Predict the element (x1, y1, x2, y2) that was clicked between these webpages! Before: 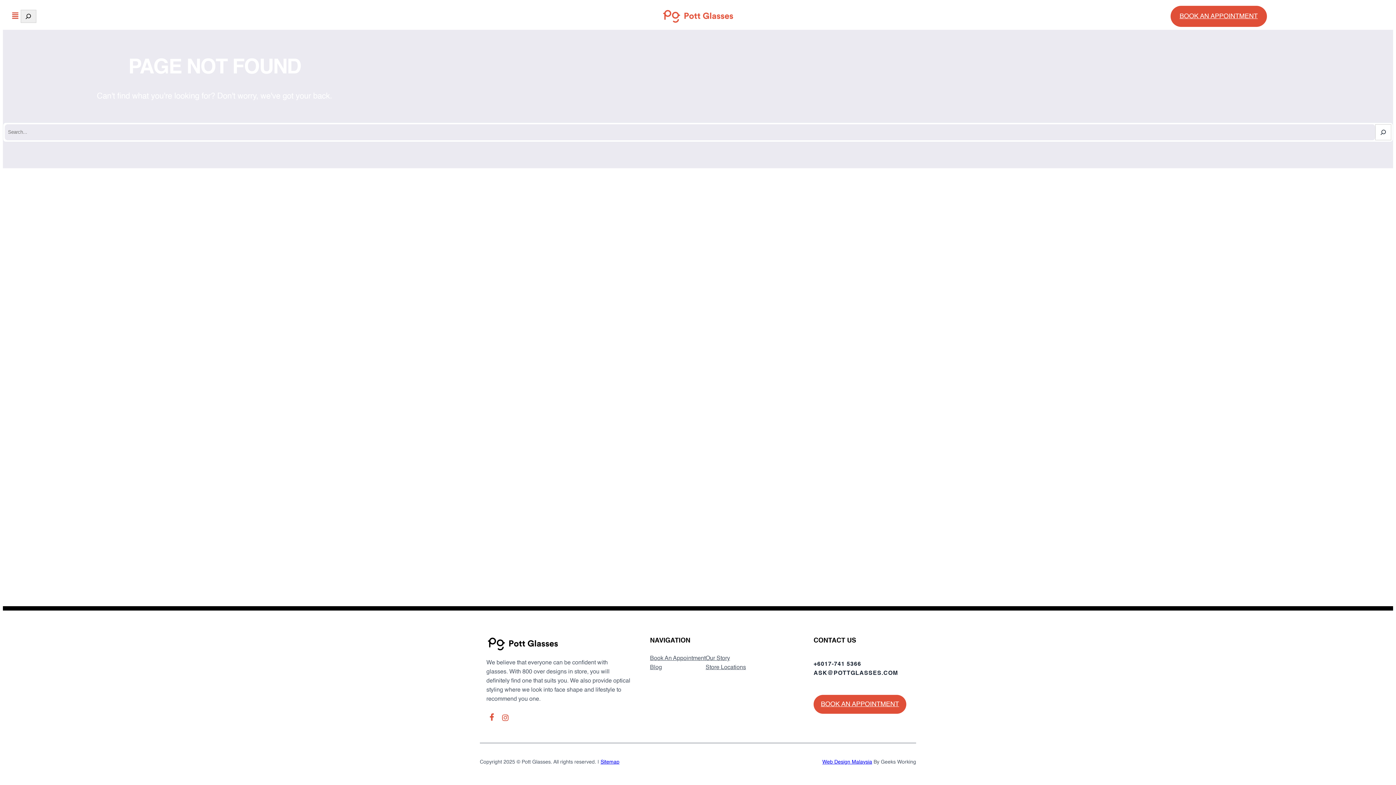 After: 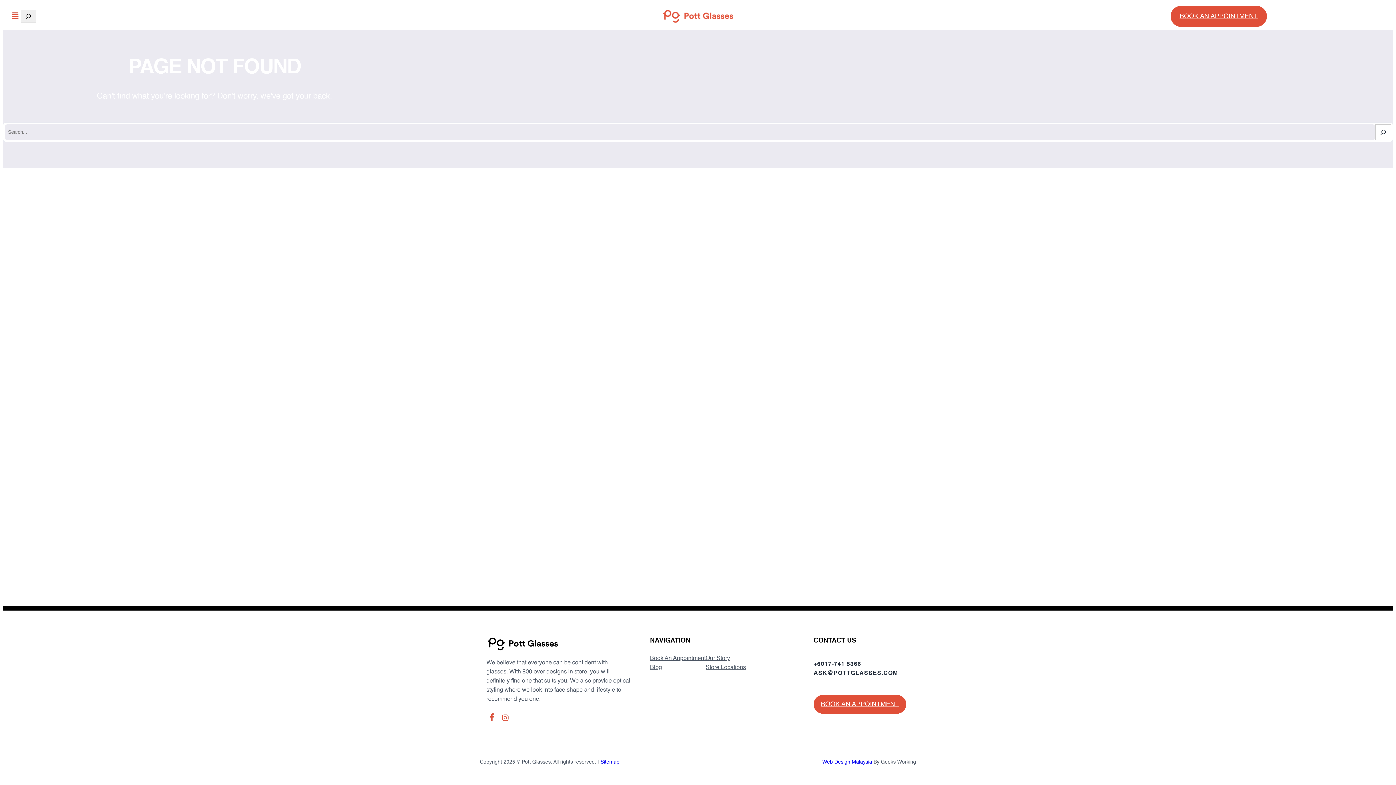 Action: label: Web Design Malaysia bbox: (822, 760, 872, 765)